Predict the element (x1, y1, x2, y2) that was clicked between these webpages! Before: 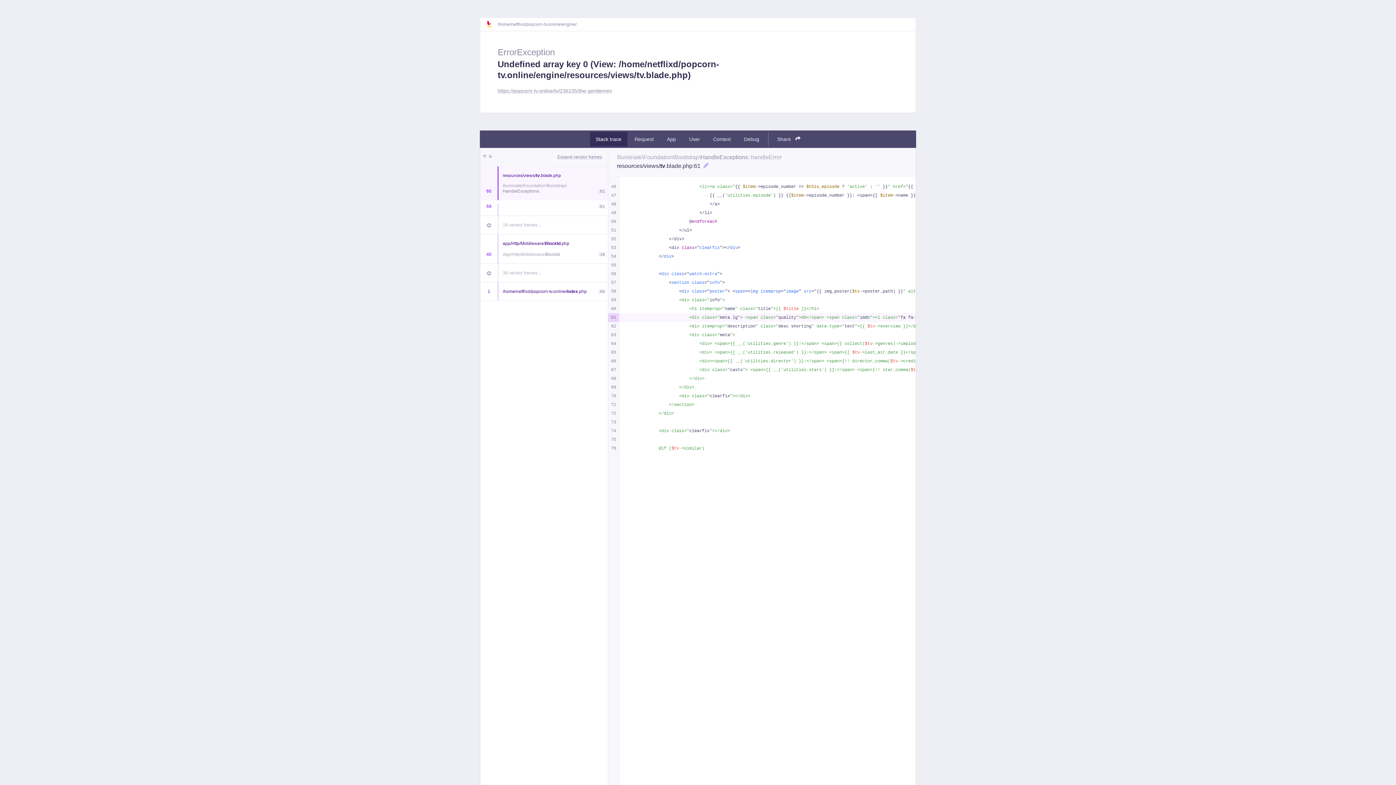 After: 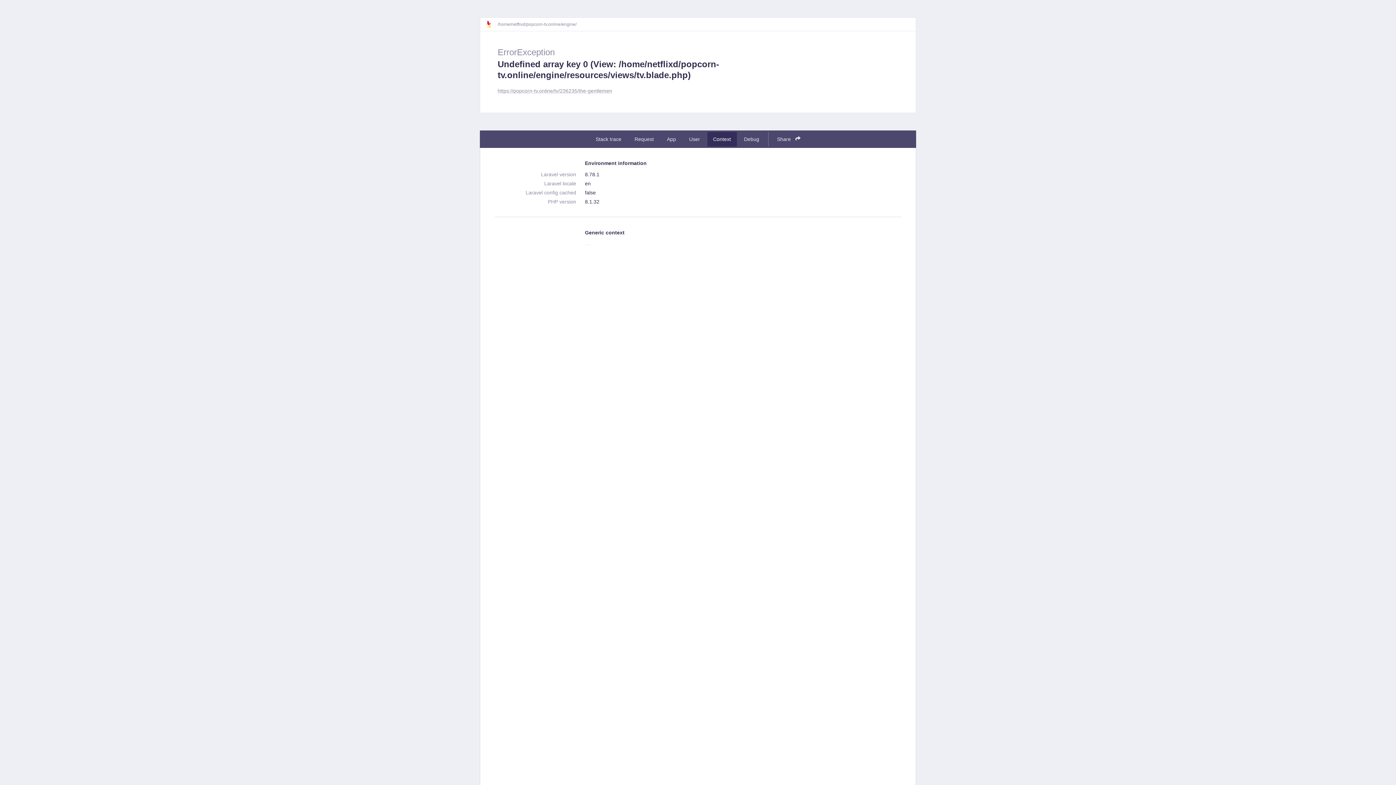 Action: bbox: (707, 132, 736, 146) label: Context